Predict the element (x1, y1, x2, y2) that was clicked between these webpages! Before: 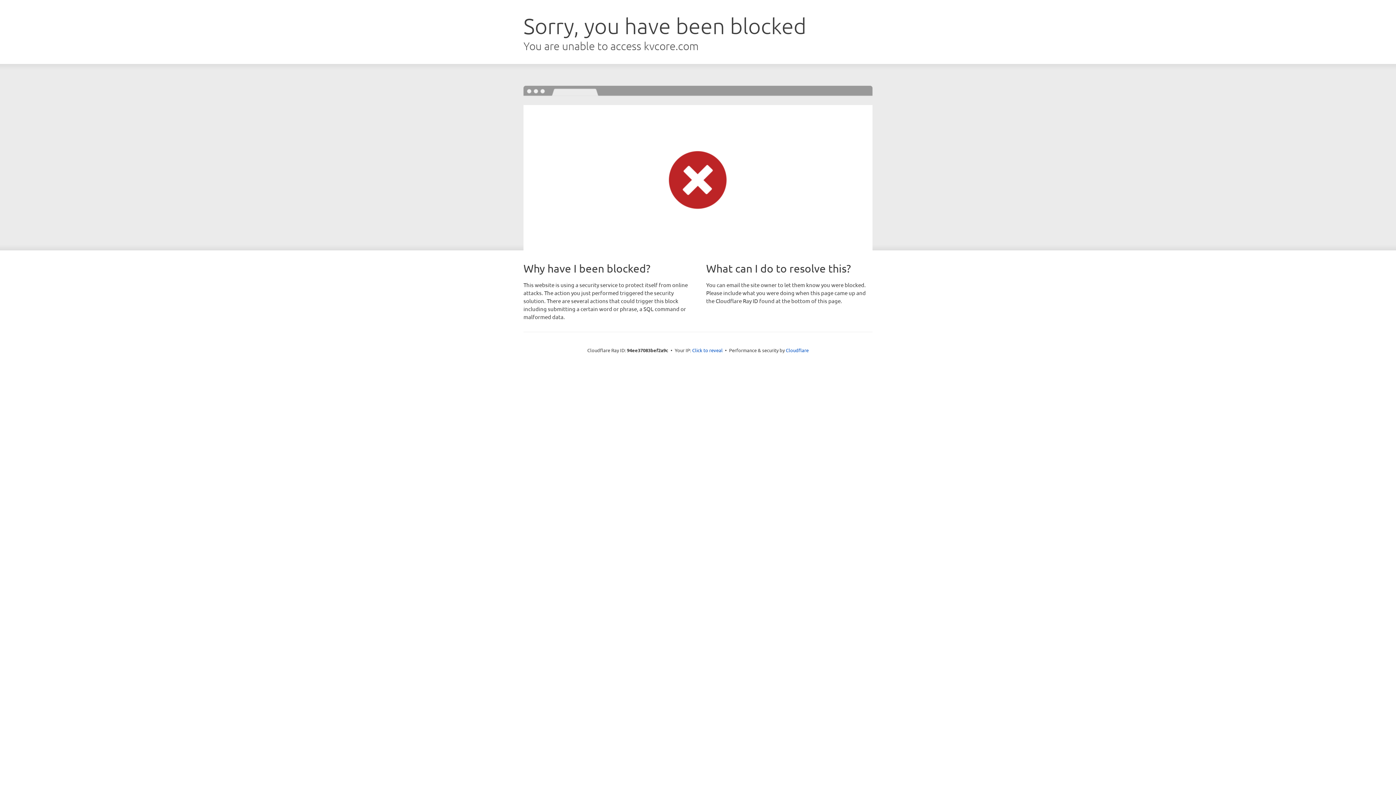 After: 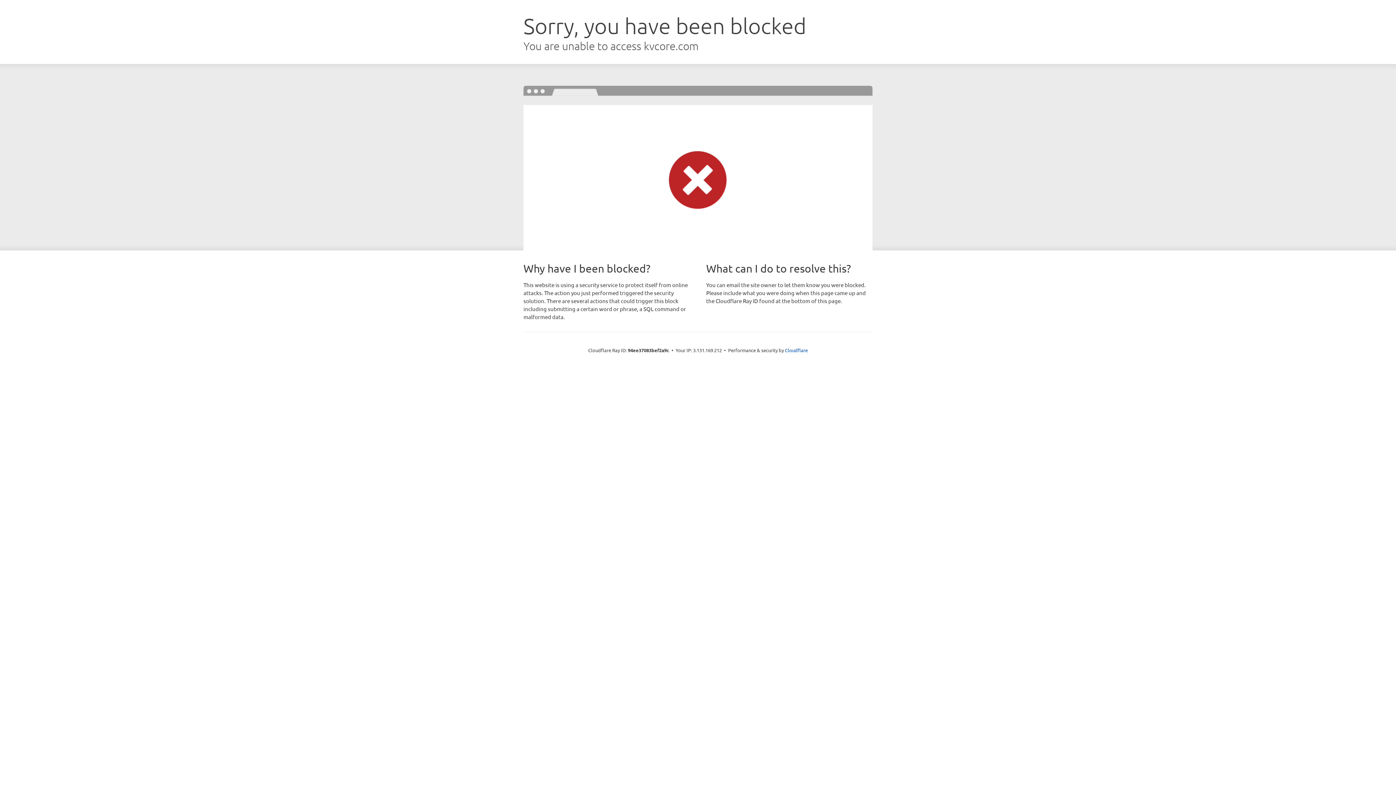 Action: bbox: (692, 346, 722, 353) label: Click to reveal